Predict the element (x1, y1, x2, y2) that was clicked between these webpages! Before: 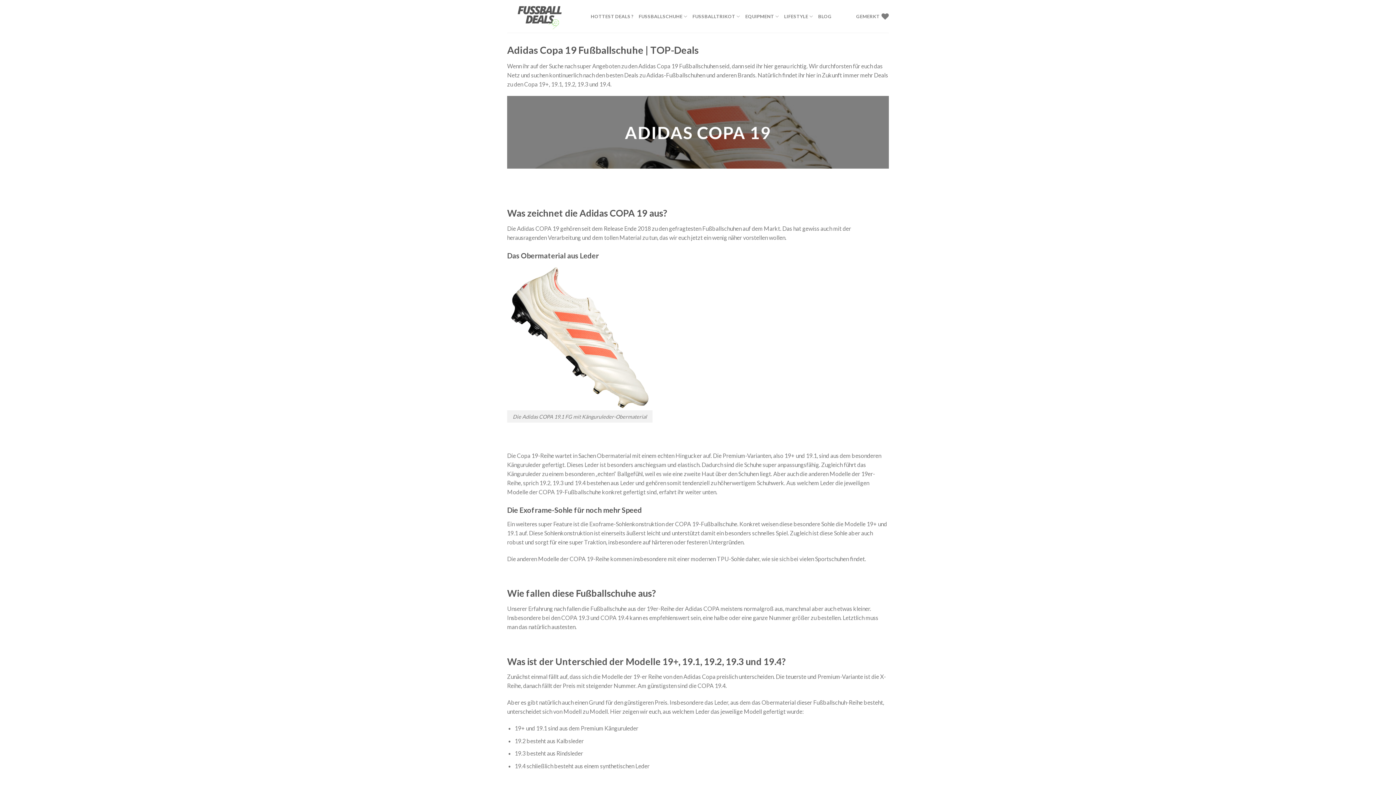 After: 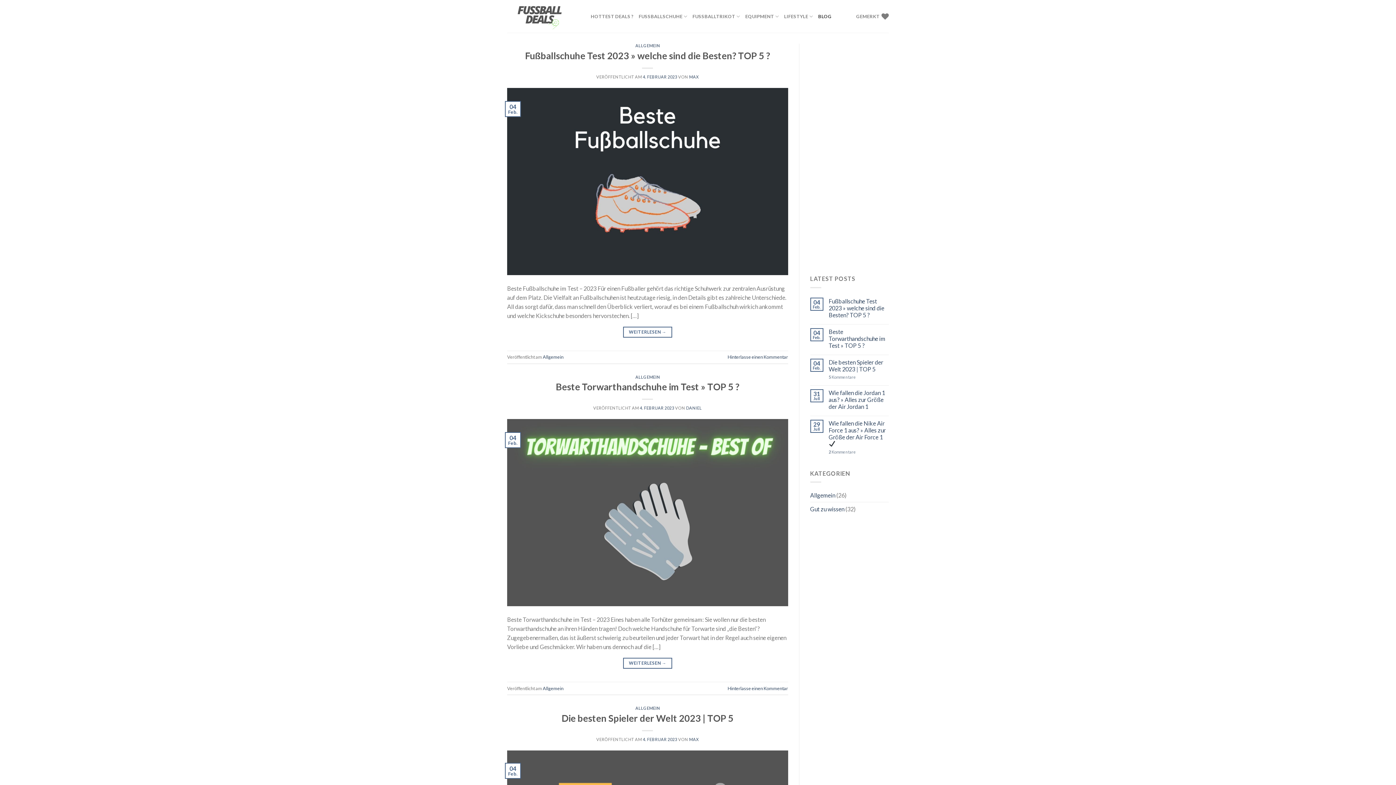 Action: label: BLOG bbox: (818, 9, 831, 23)